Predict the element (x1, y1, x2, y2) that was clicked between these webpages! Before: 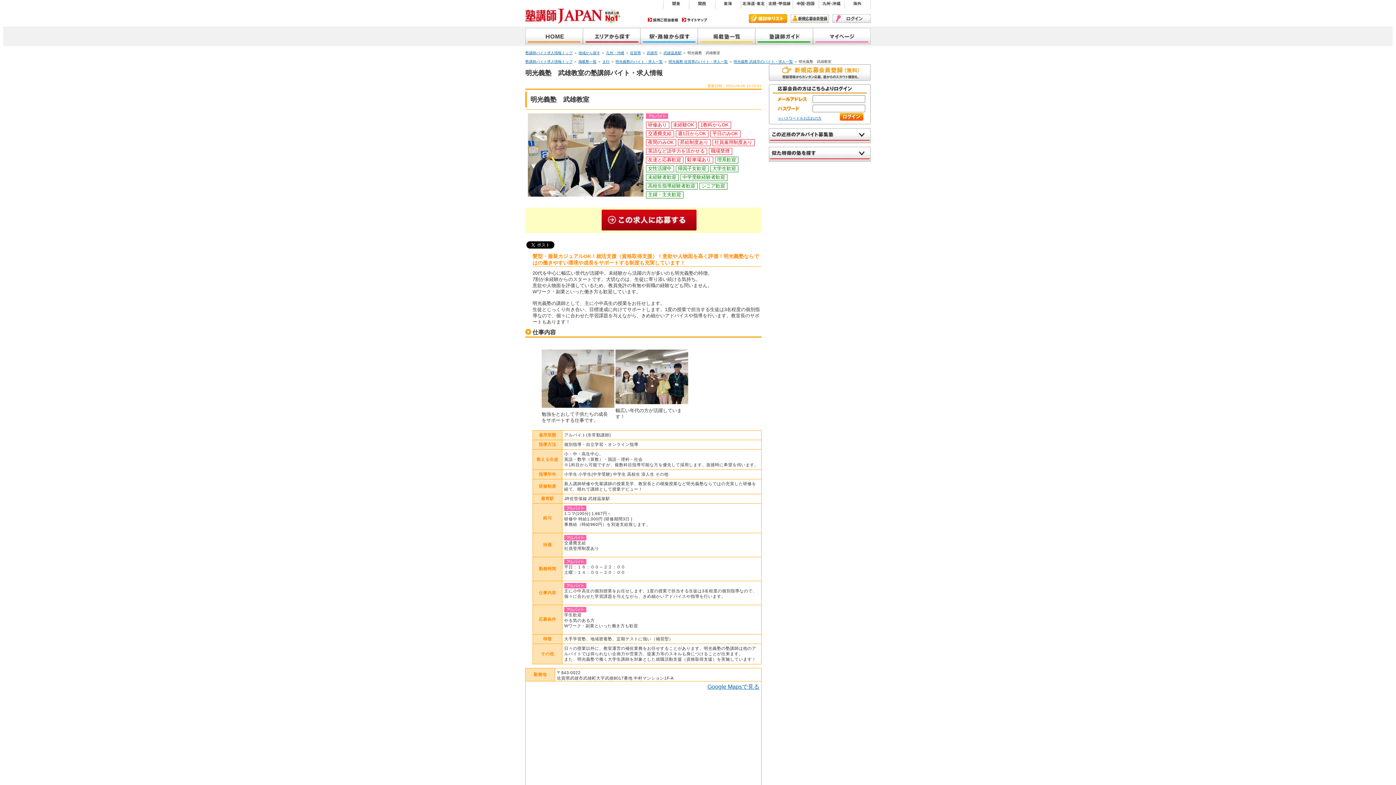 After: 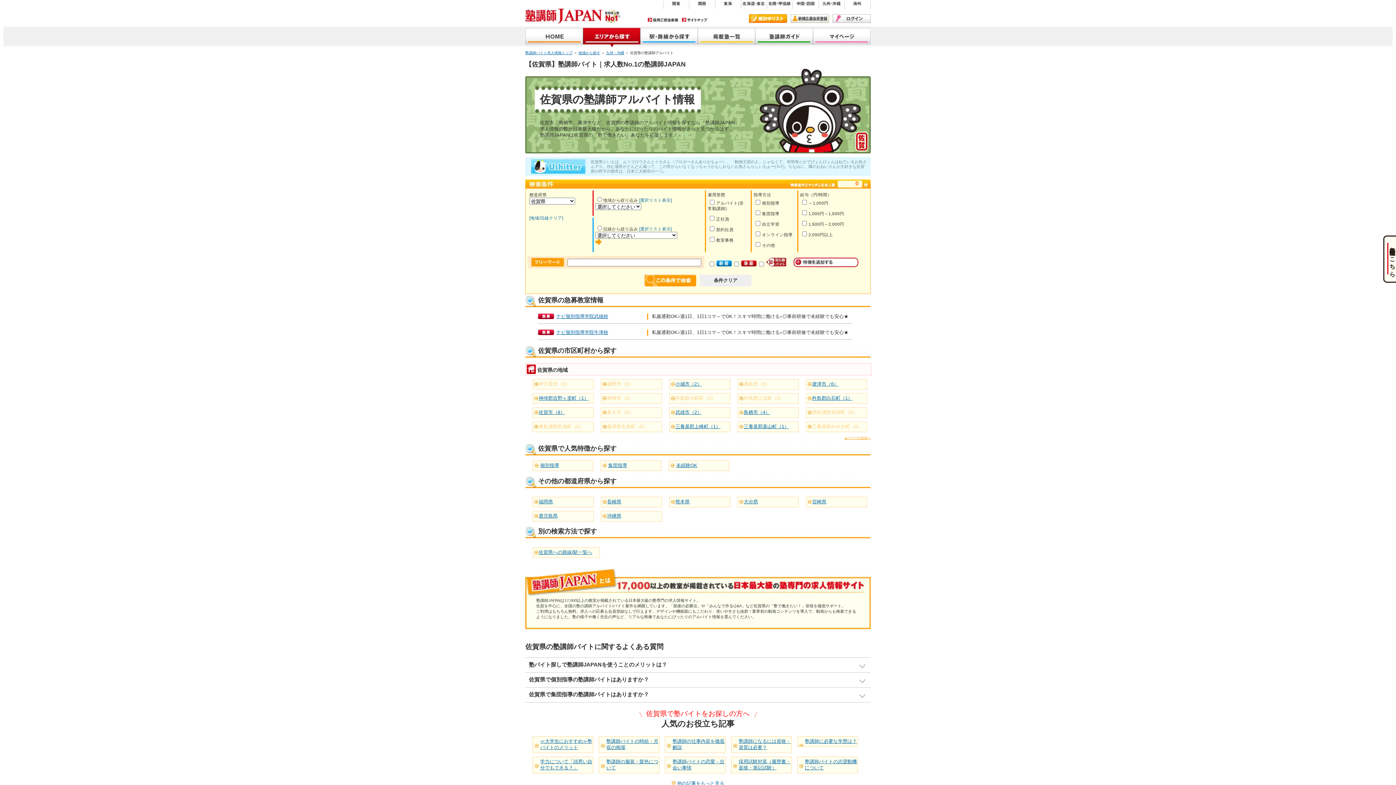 Action: bbox: (630, 50, 641, 54) label: 佐賀県